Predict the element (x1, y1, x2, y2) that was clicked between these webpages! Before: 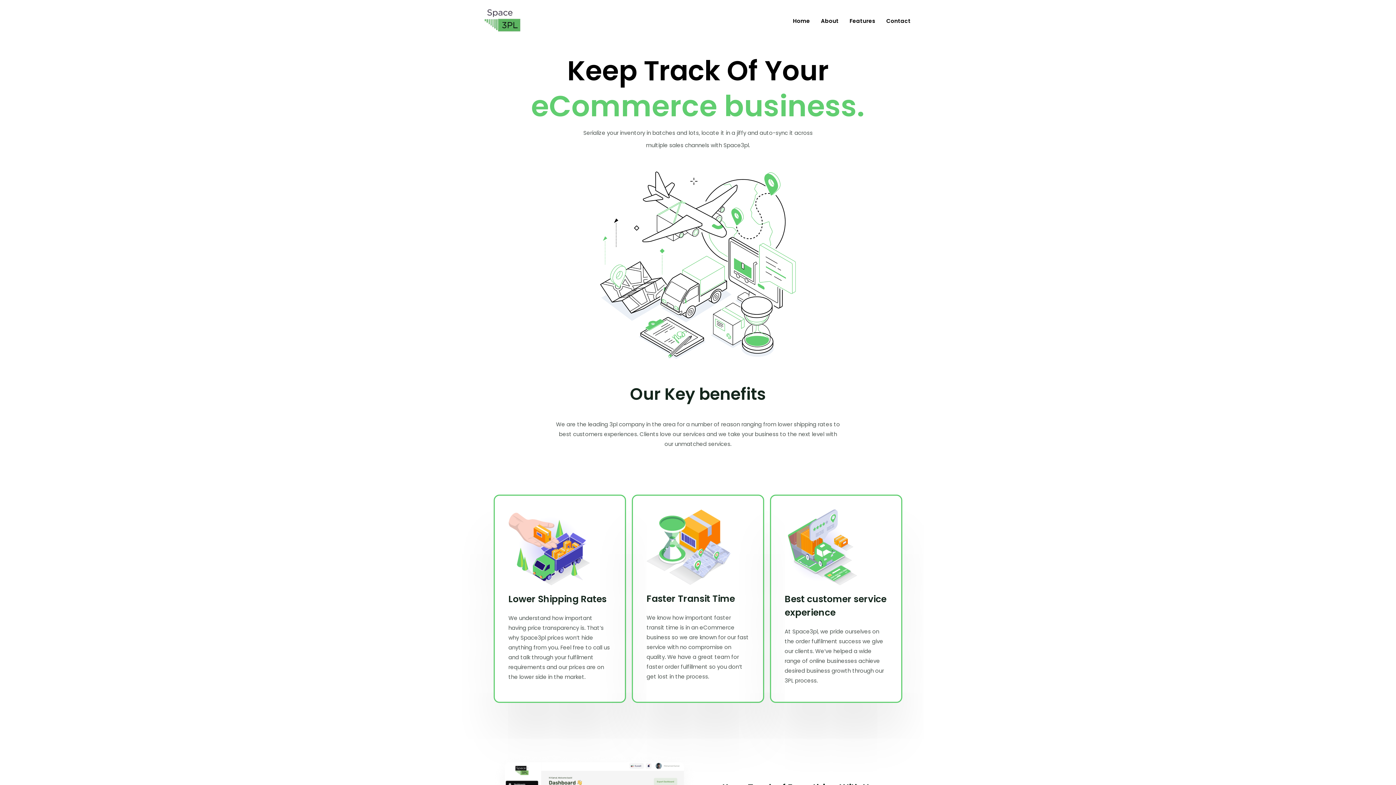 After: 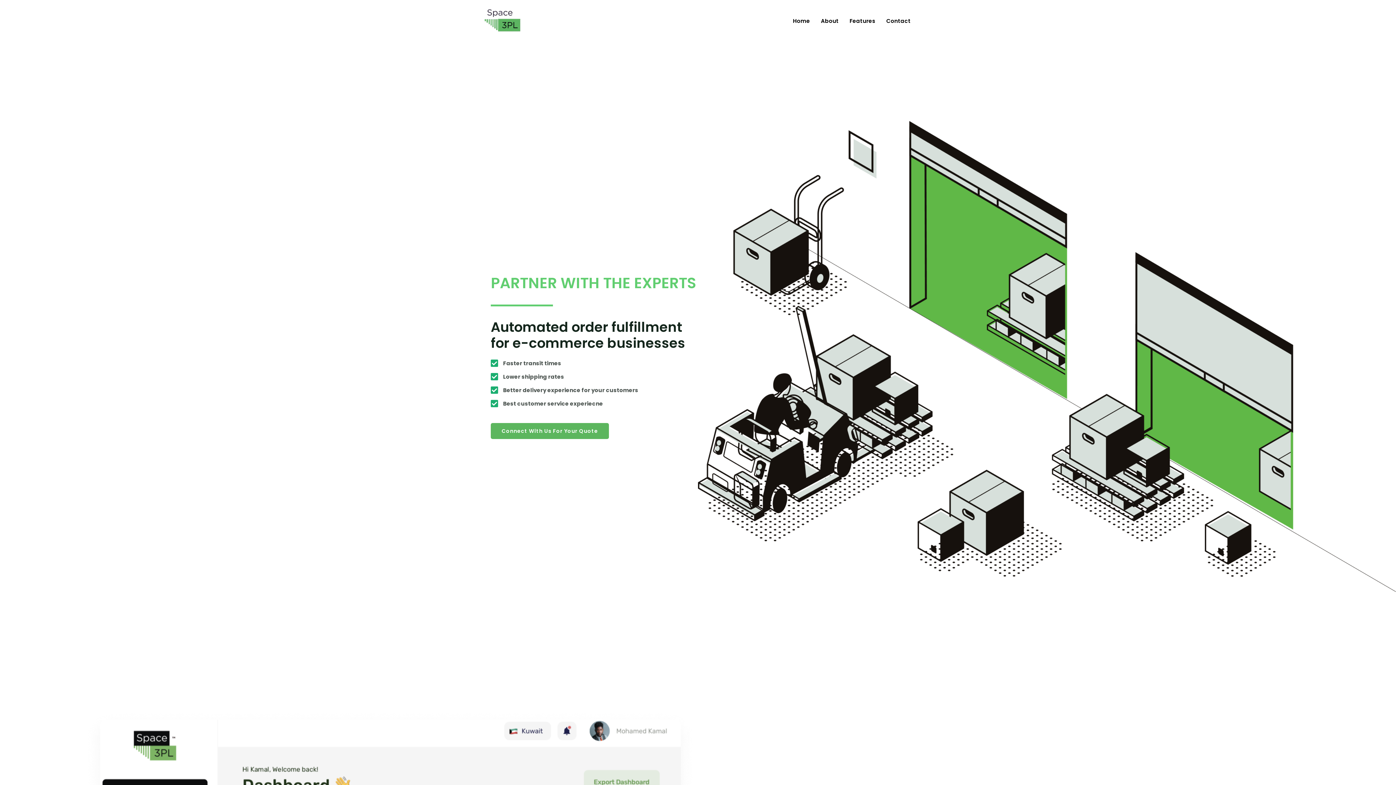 Action: bbox: (480, 16, 523, 24)